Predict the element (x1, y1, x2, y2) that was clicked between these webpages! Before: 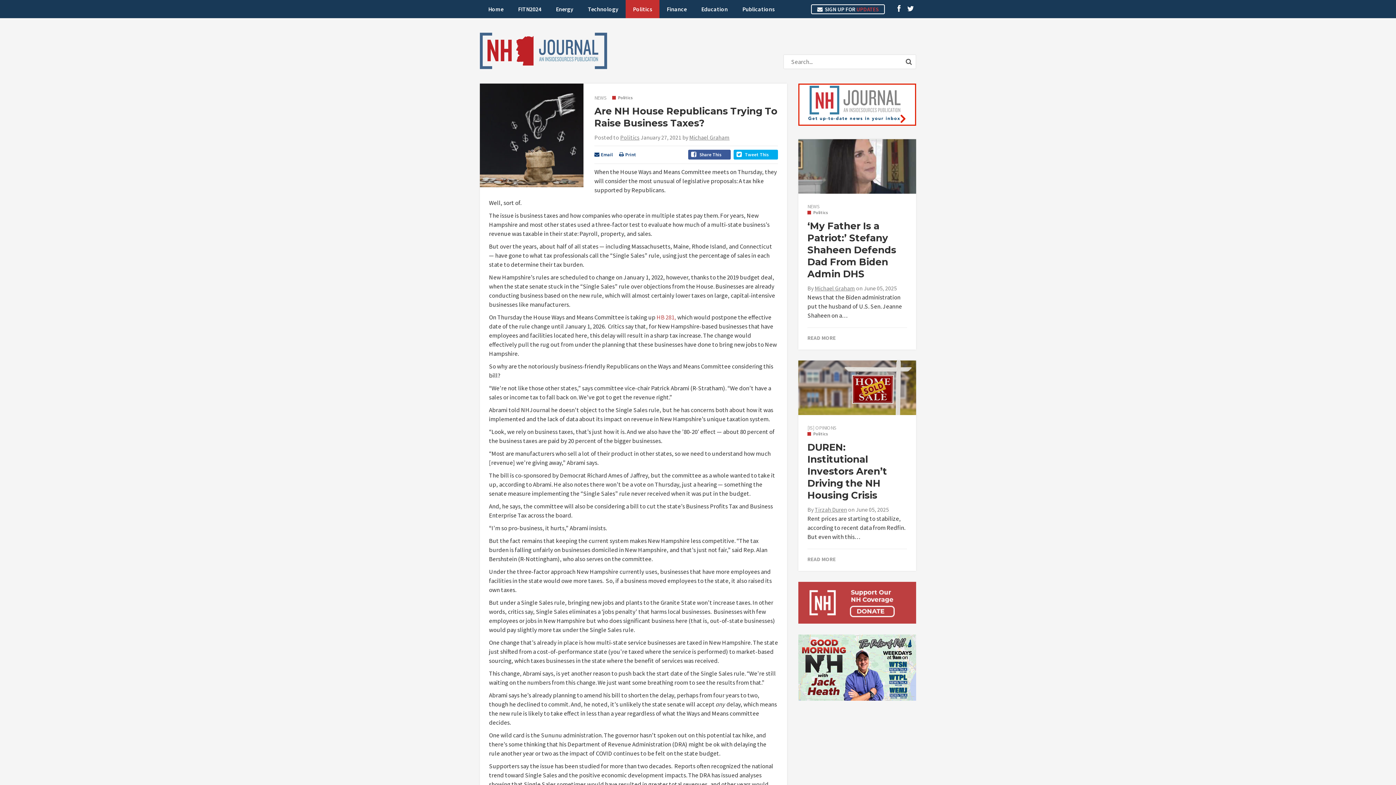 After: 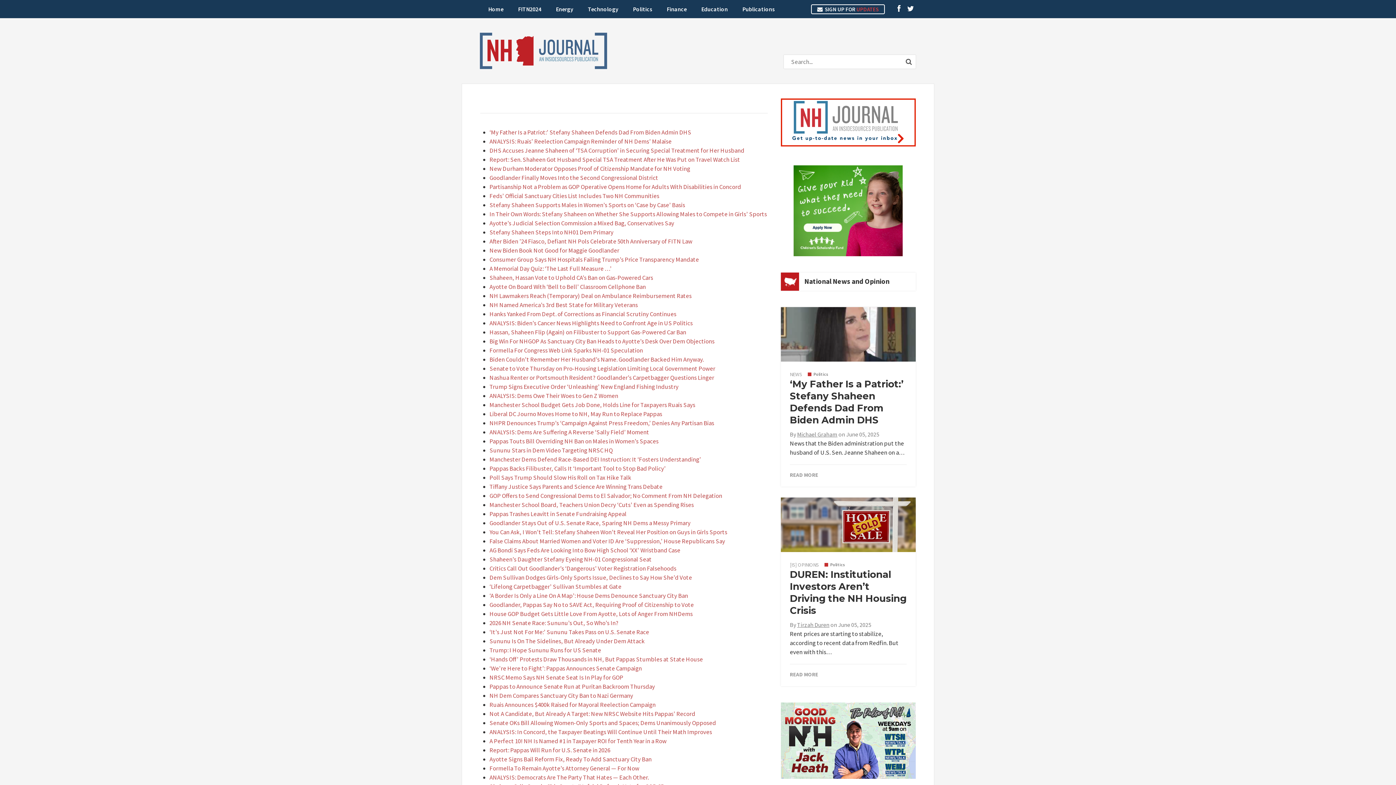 Action: bbox: (814, 284, 855, 291) label: Michael Graham